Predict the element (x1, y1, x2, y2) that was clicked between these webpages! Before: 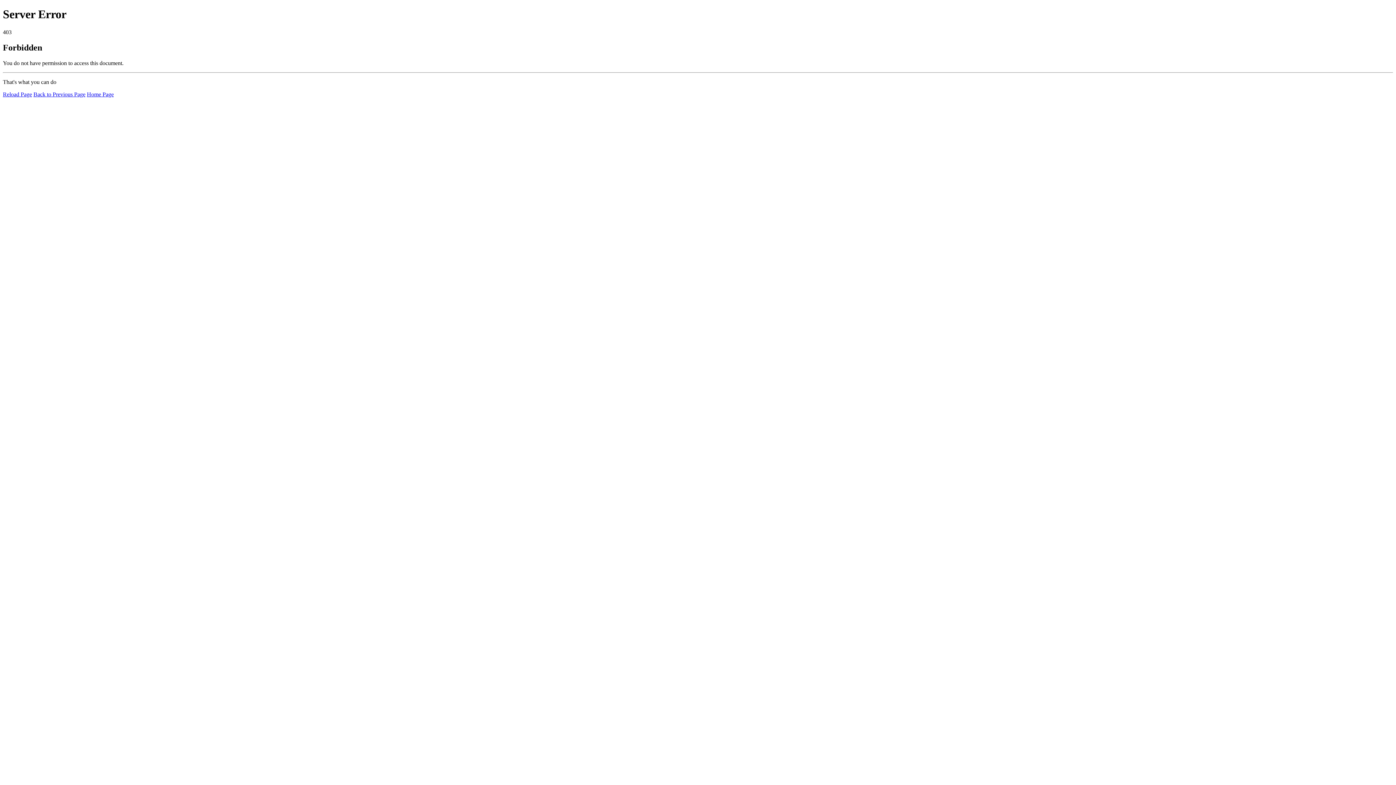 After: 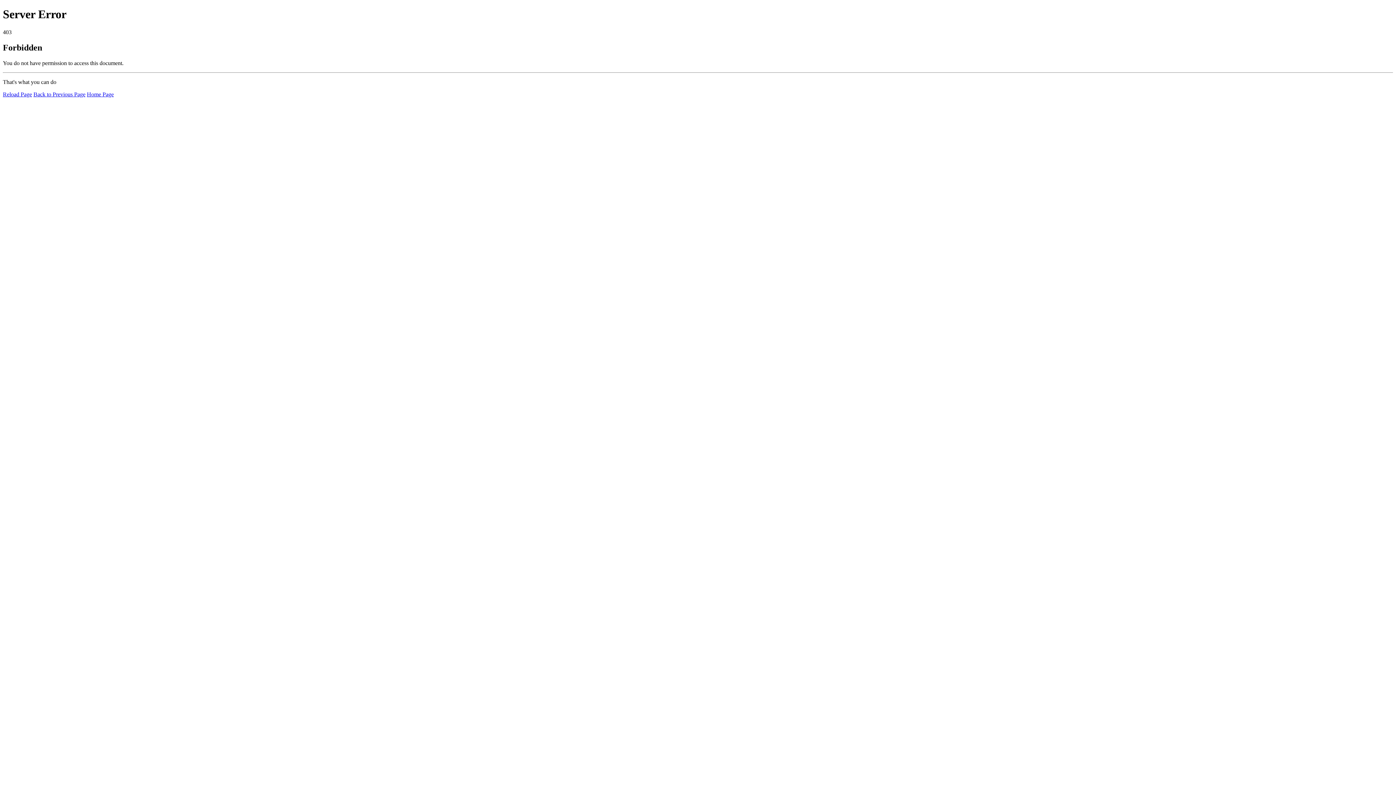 Action: bbox: (2, 91, 32, 97) label: Reload Page